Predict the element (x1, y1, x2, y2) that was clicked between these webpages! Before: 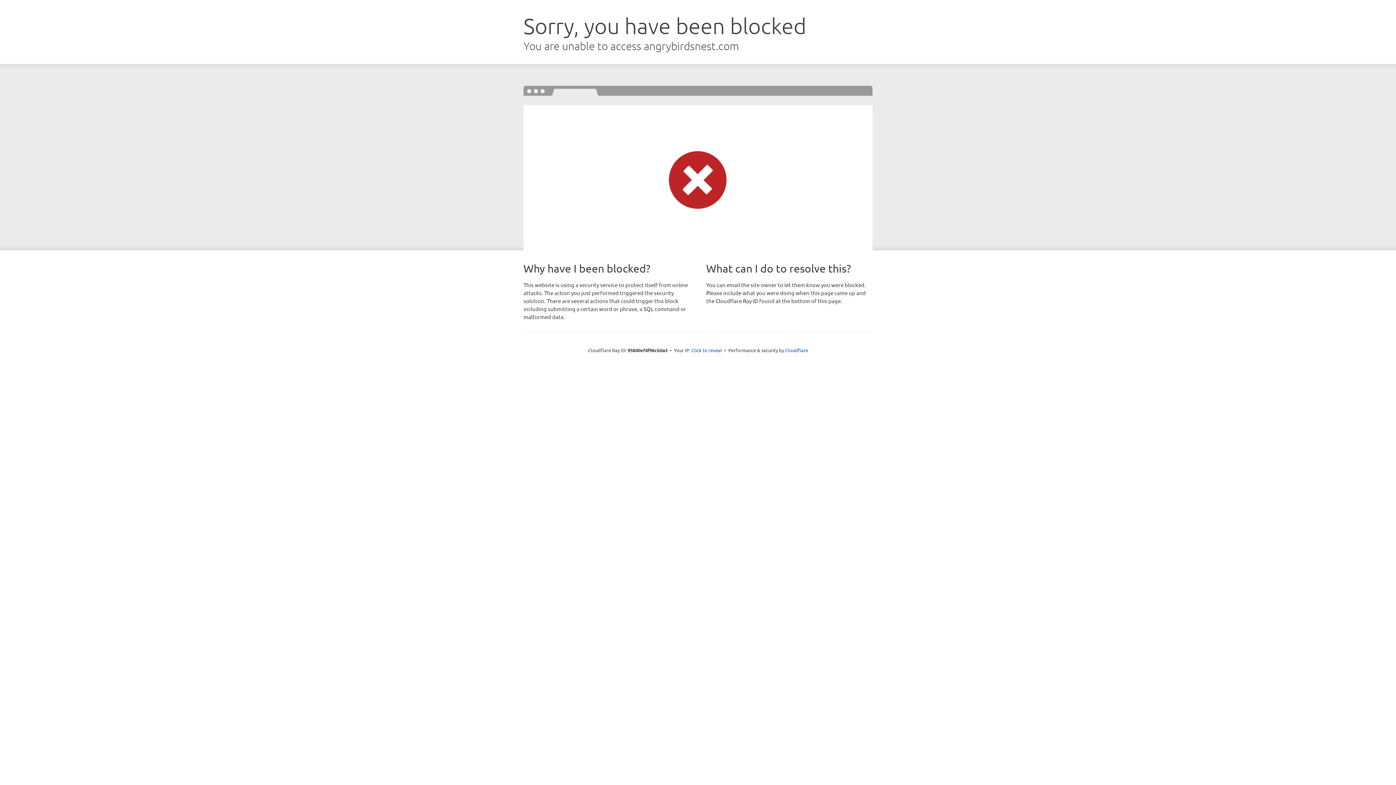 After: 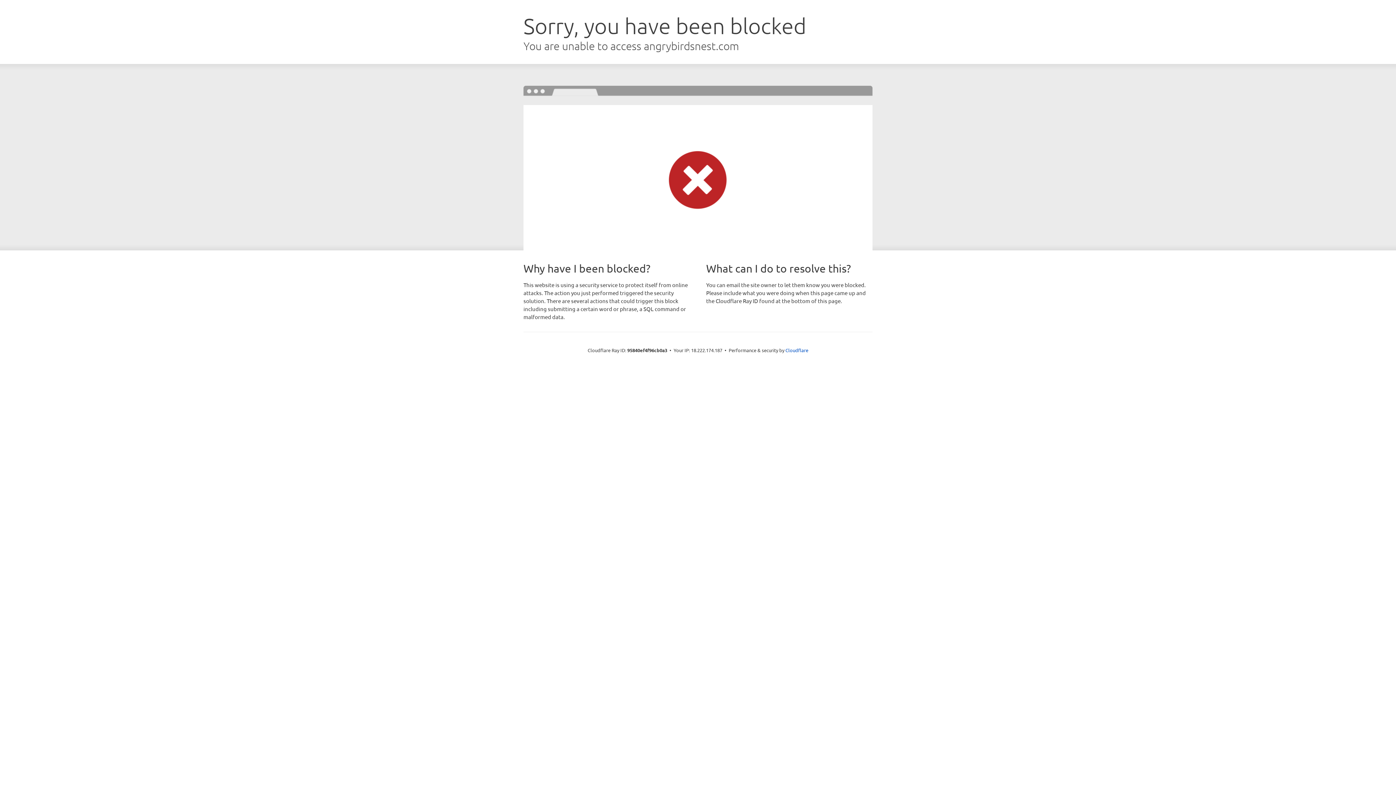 Action: bbox: (691, 346, 722, 353) label: Click to reveal